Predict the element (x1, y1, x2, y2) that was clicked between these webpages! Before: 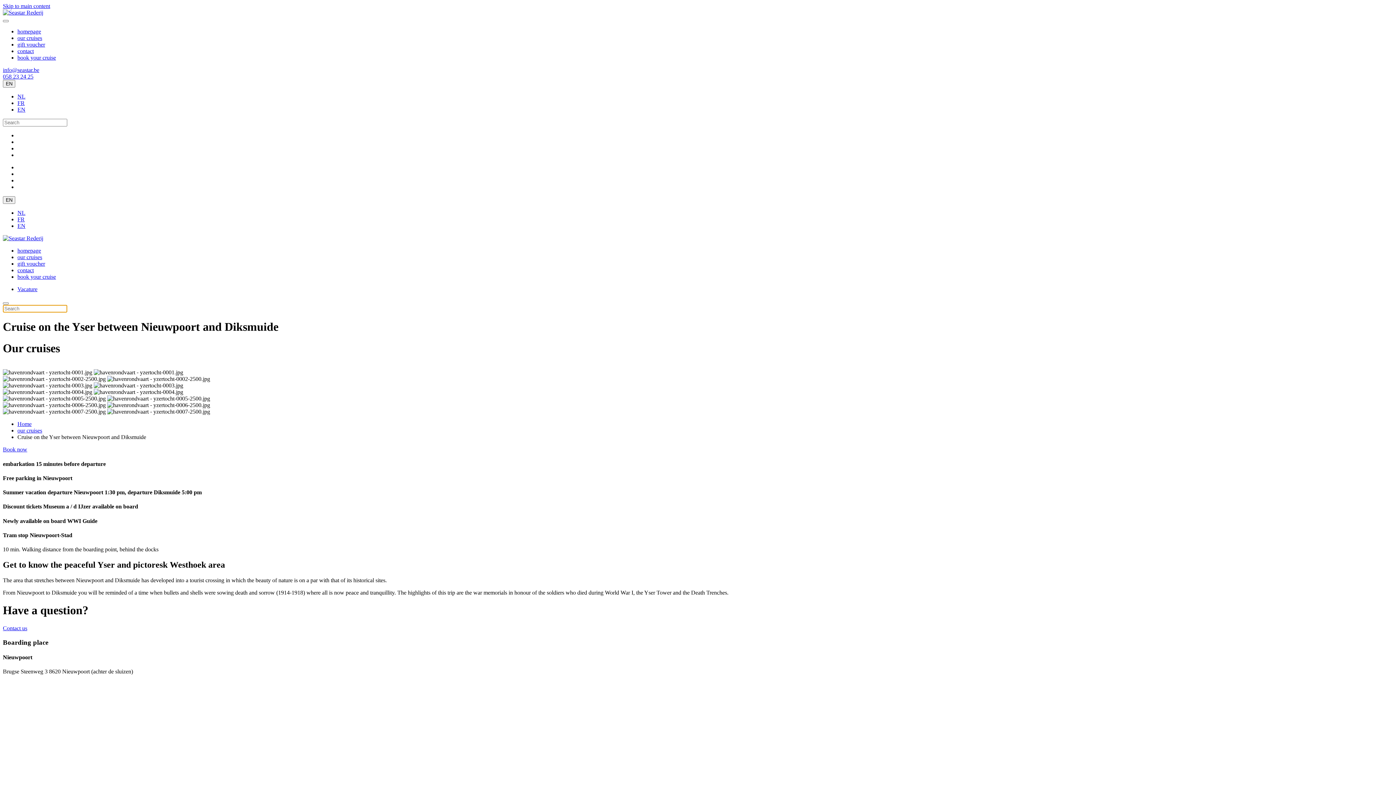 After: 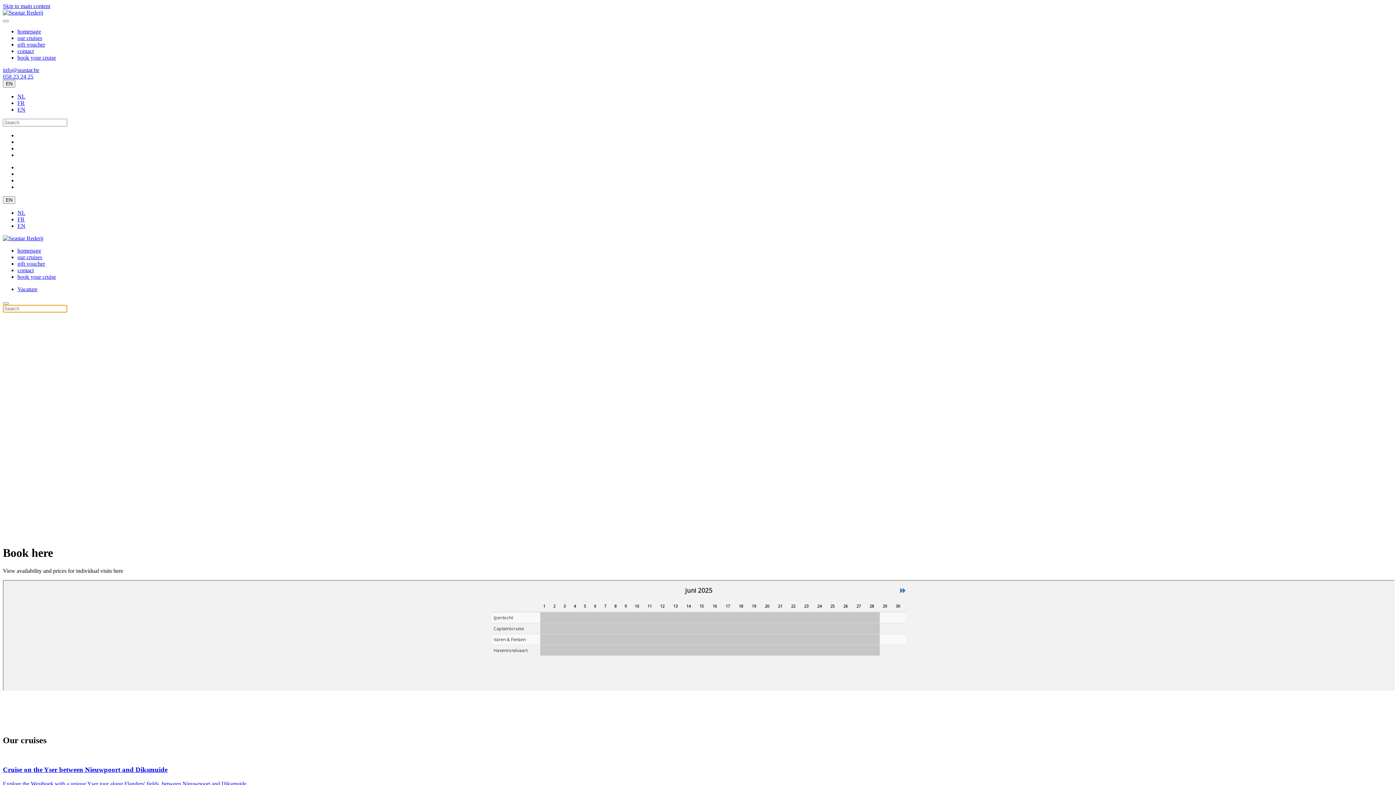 Action: bbox: (17, 28, 41, 34) label: homepage